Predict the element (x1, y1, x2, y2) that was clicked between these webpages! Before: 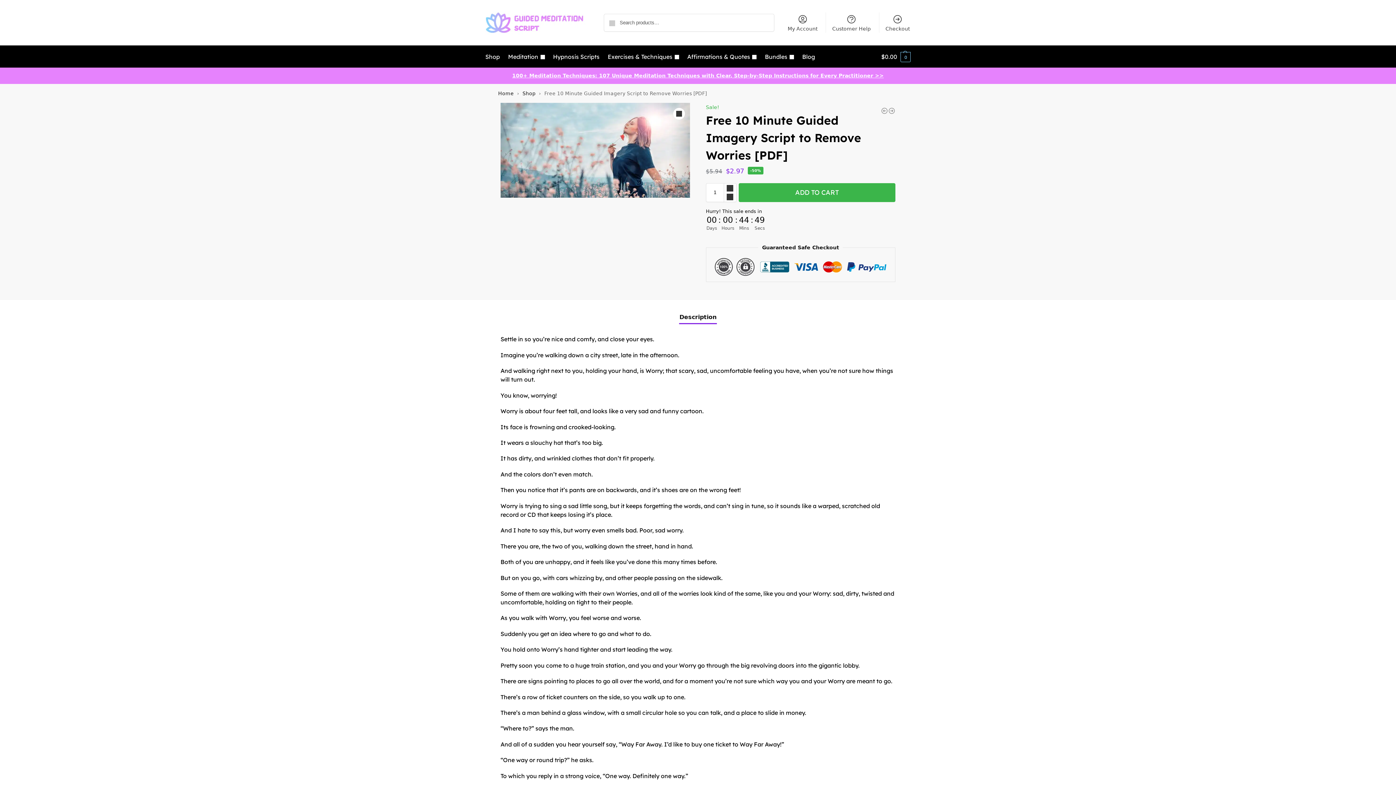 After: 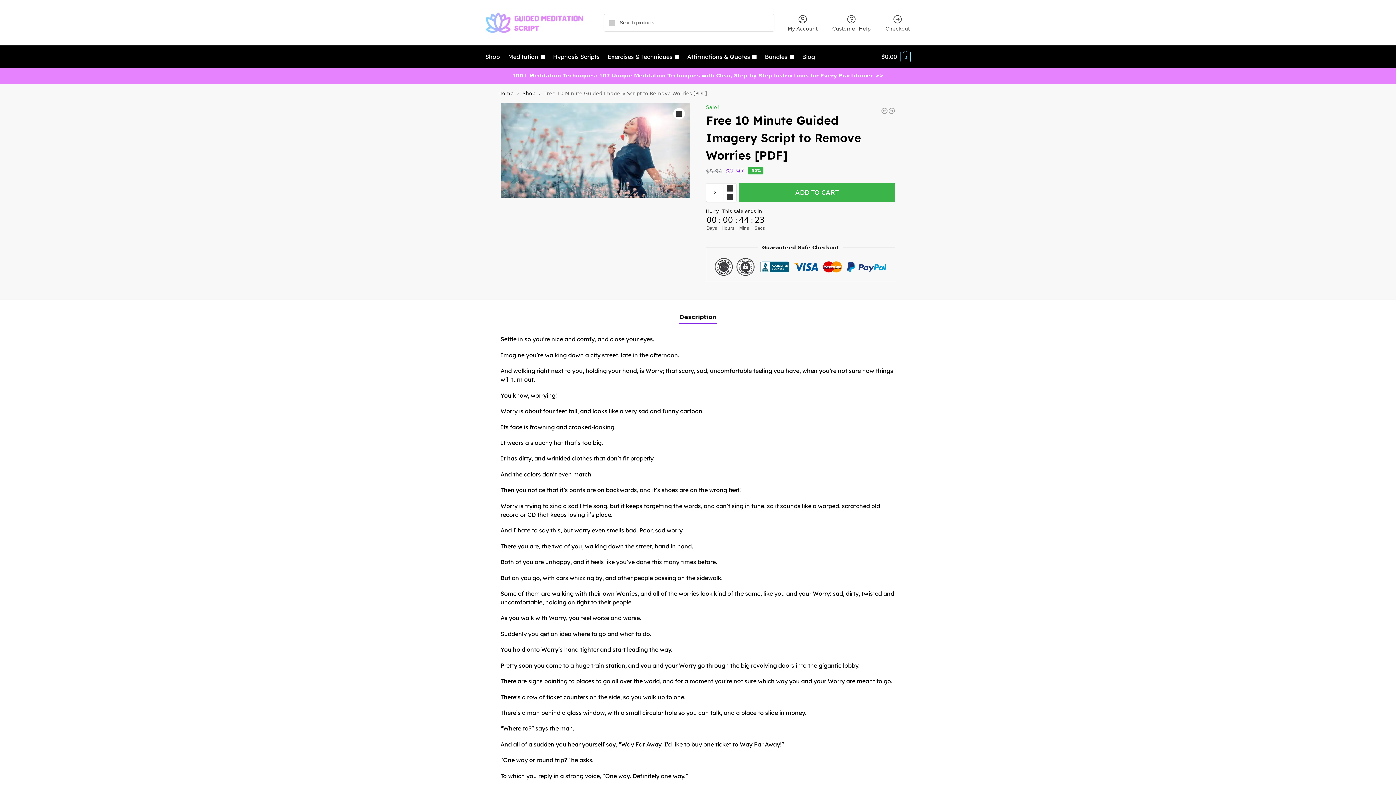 Action: label: Increase quantity bbox: (724, 183, 736, 192)